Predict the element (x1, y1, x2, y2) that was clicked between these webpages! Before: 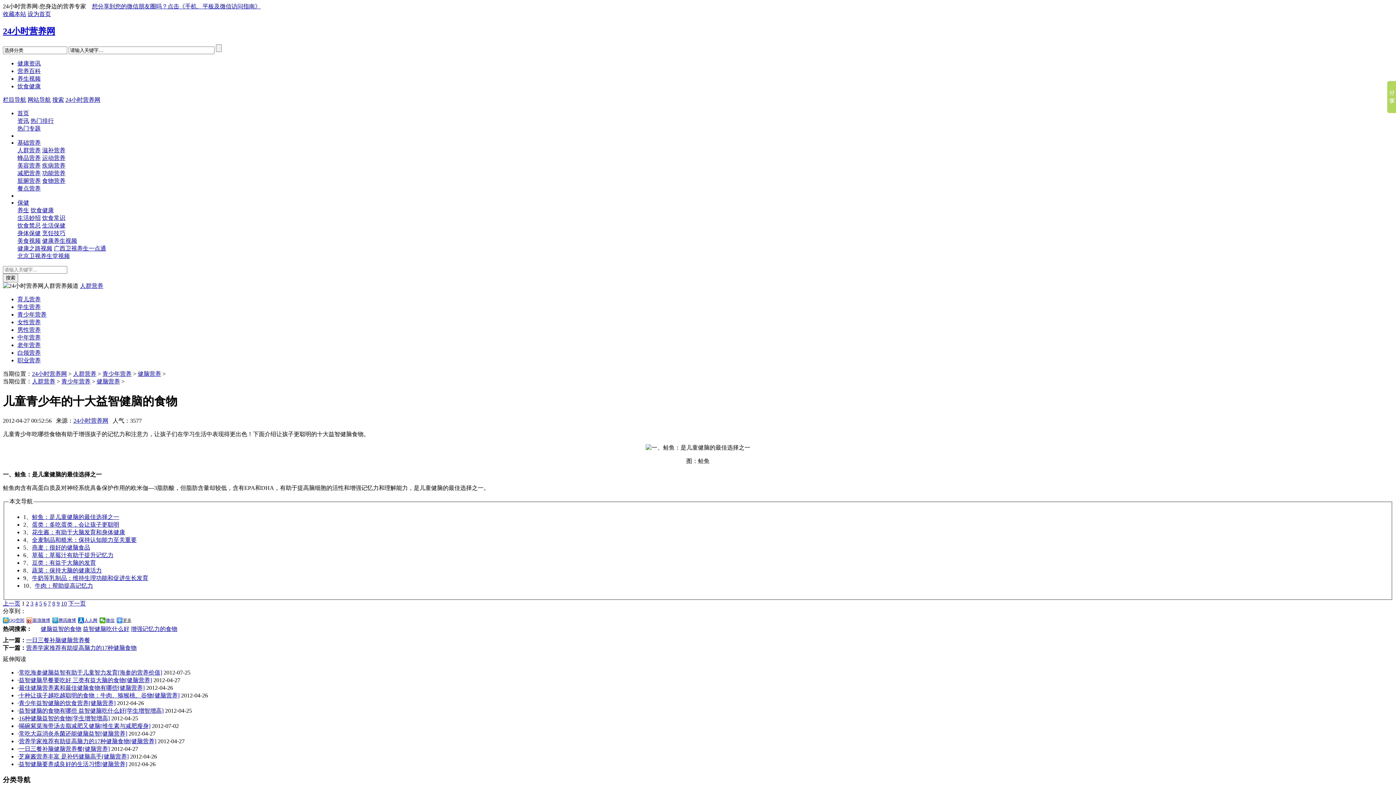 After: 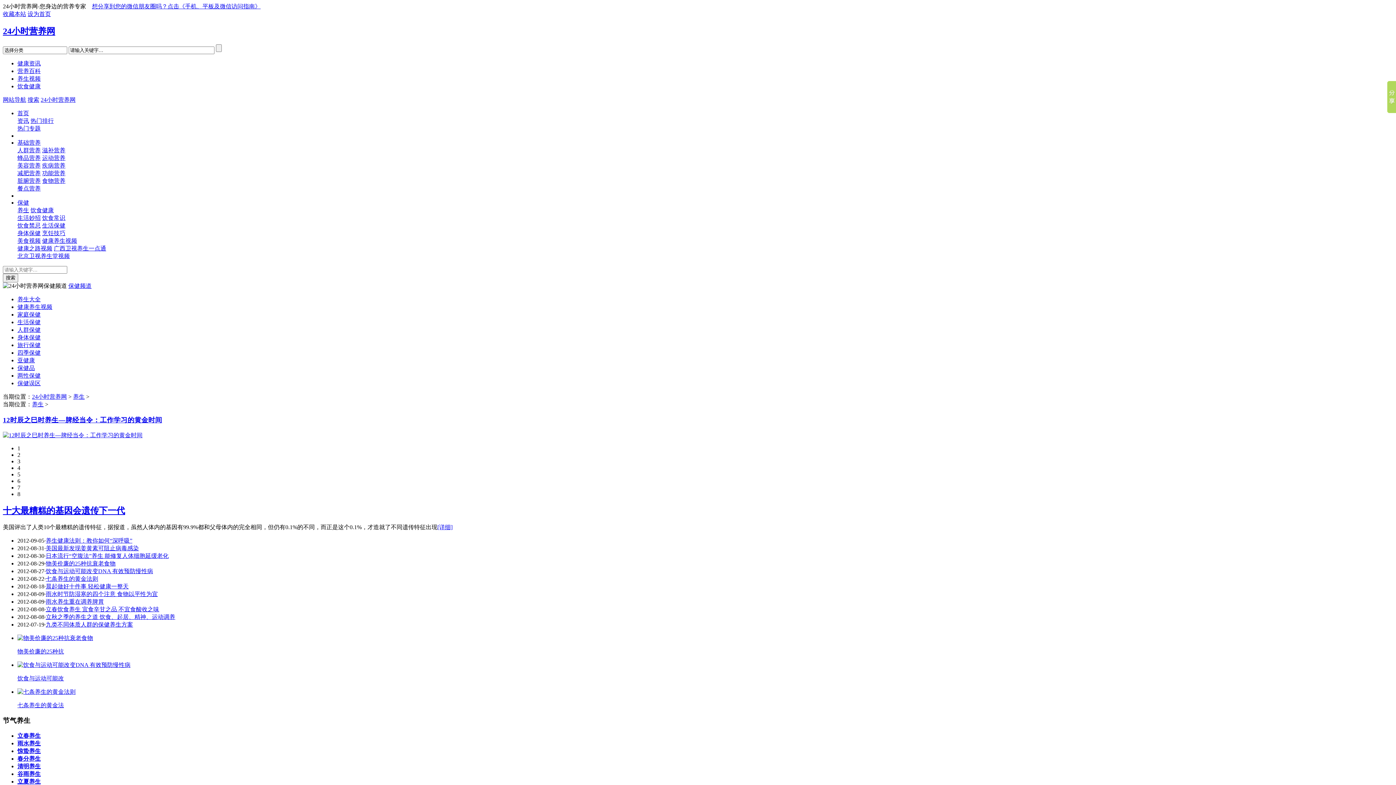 Action: label: 养生 bbox: (17, 207, 29, 213)